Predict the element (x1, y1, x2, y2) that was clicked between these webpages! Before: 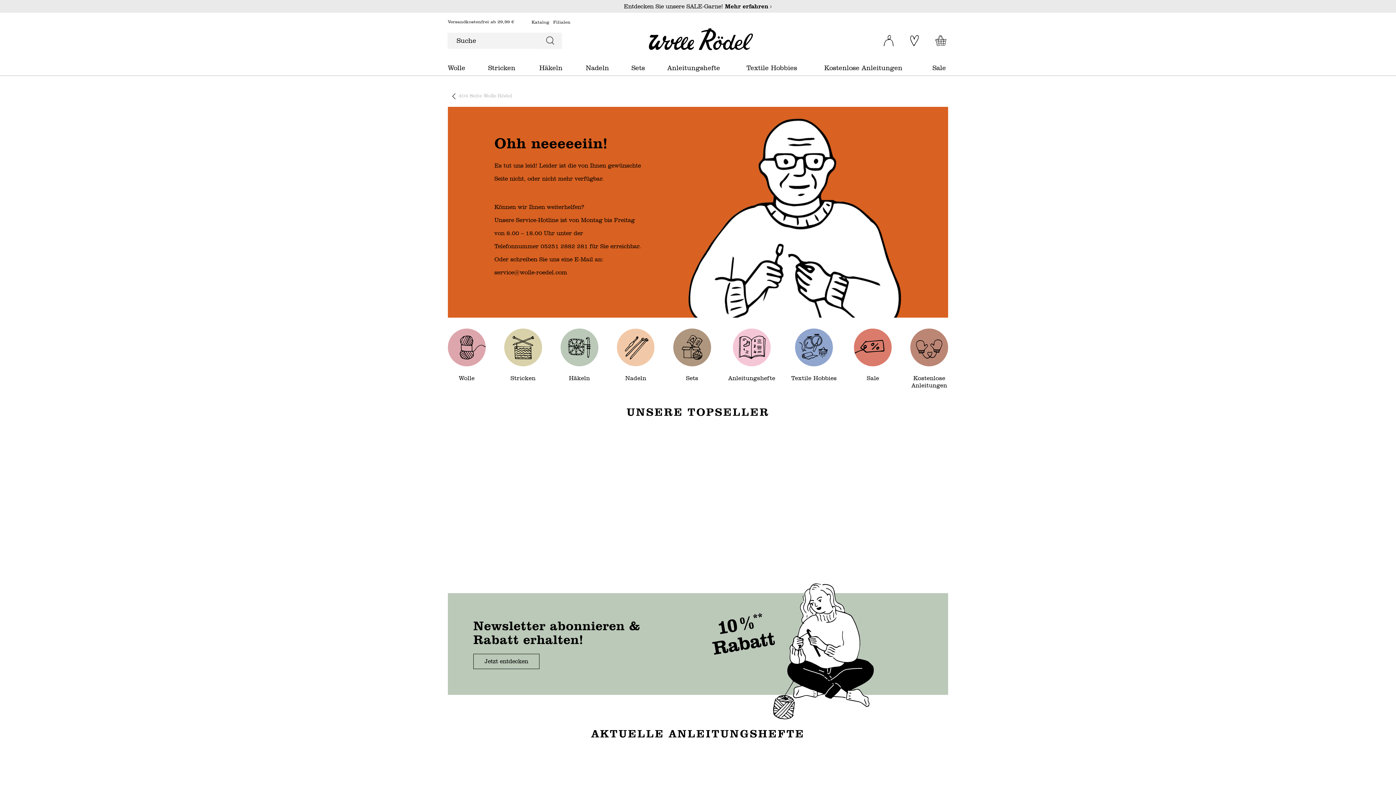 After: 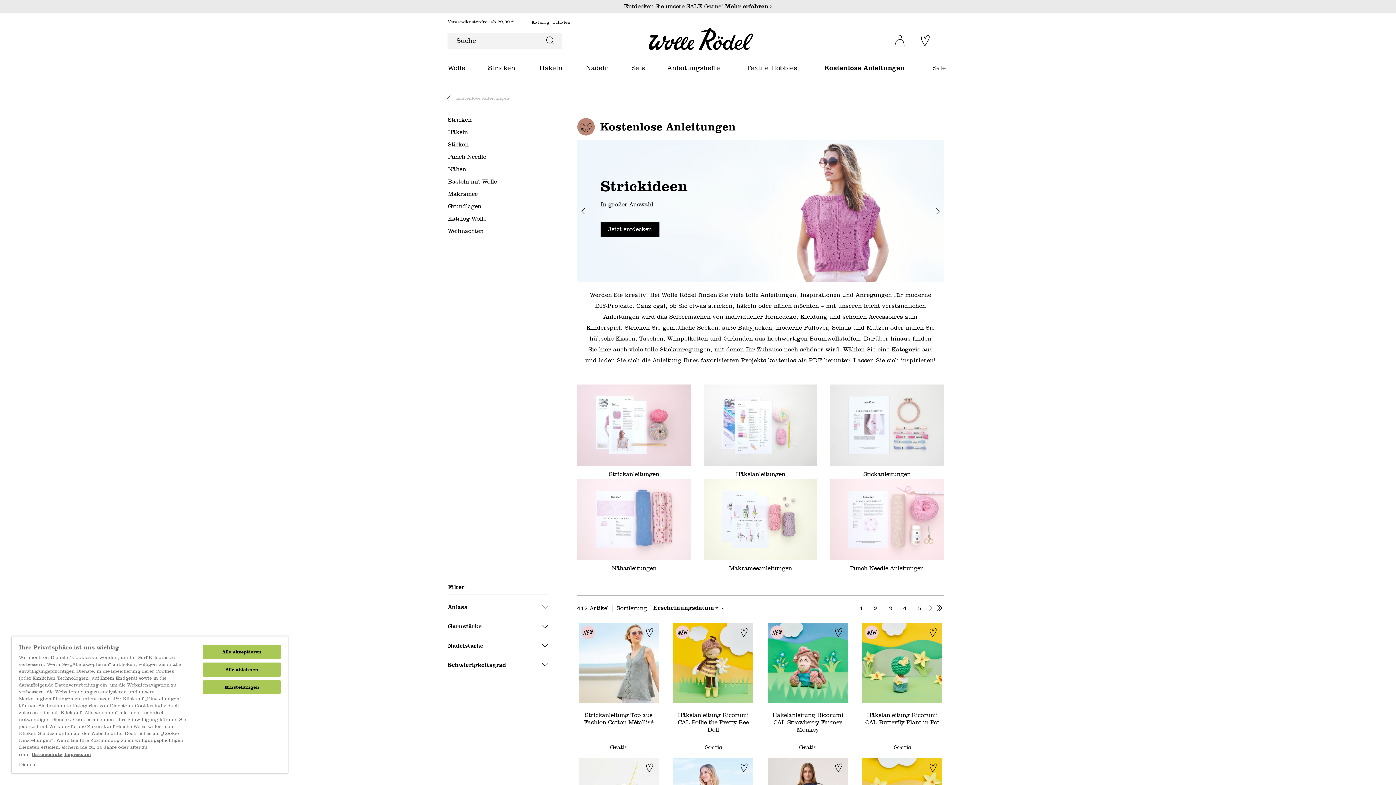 Action: label: Kostenlose
Anleitungen bbox: (901, 328, 957, 389)